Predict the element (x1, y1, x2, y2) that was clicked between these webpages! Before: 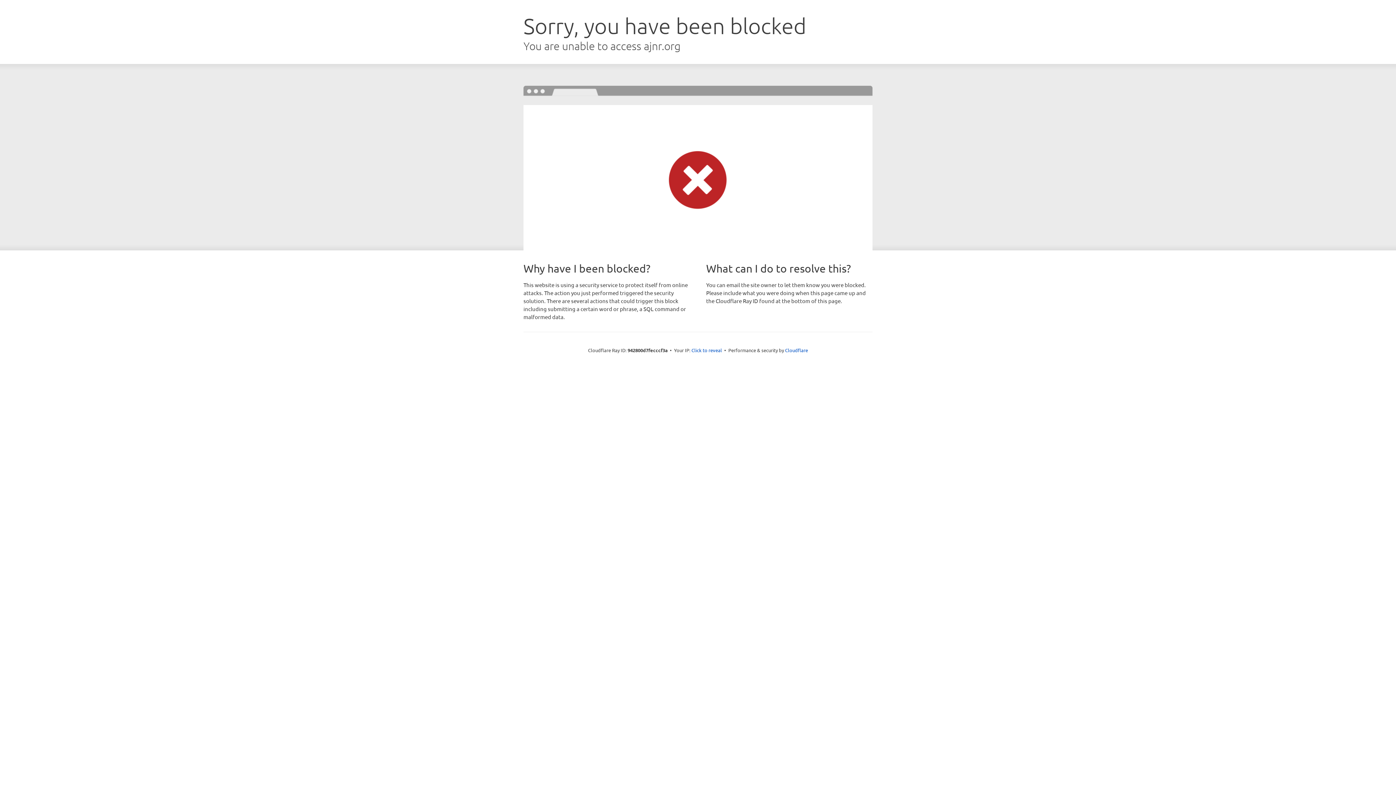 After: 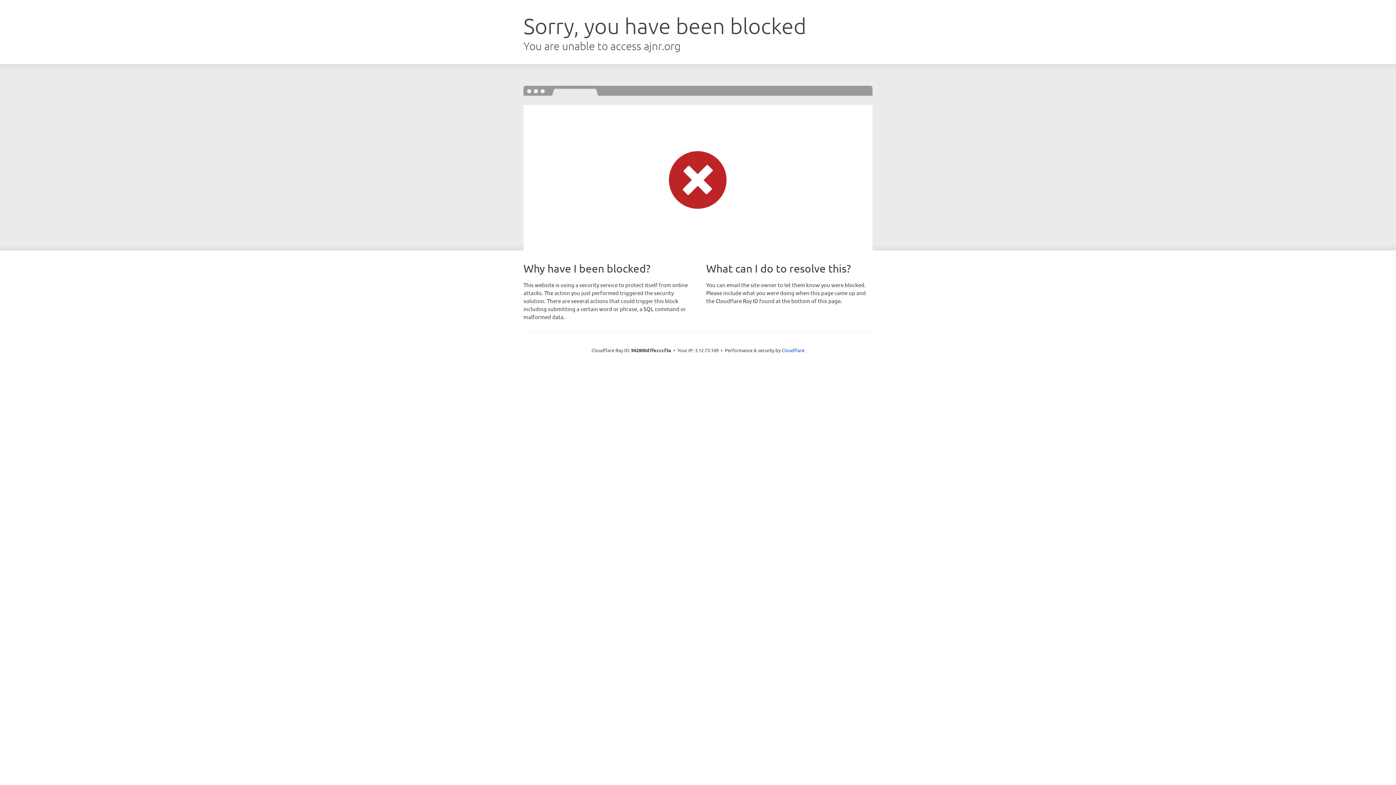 Action: label: Click to reveal bbox: (691, 346, 722, 353)